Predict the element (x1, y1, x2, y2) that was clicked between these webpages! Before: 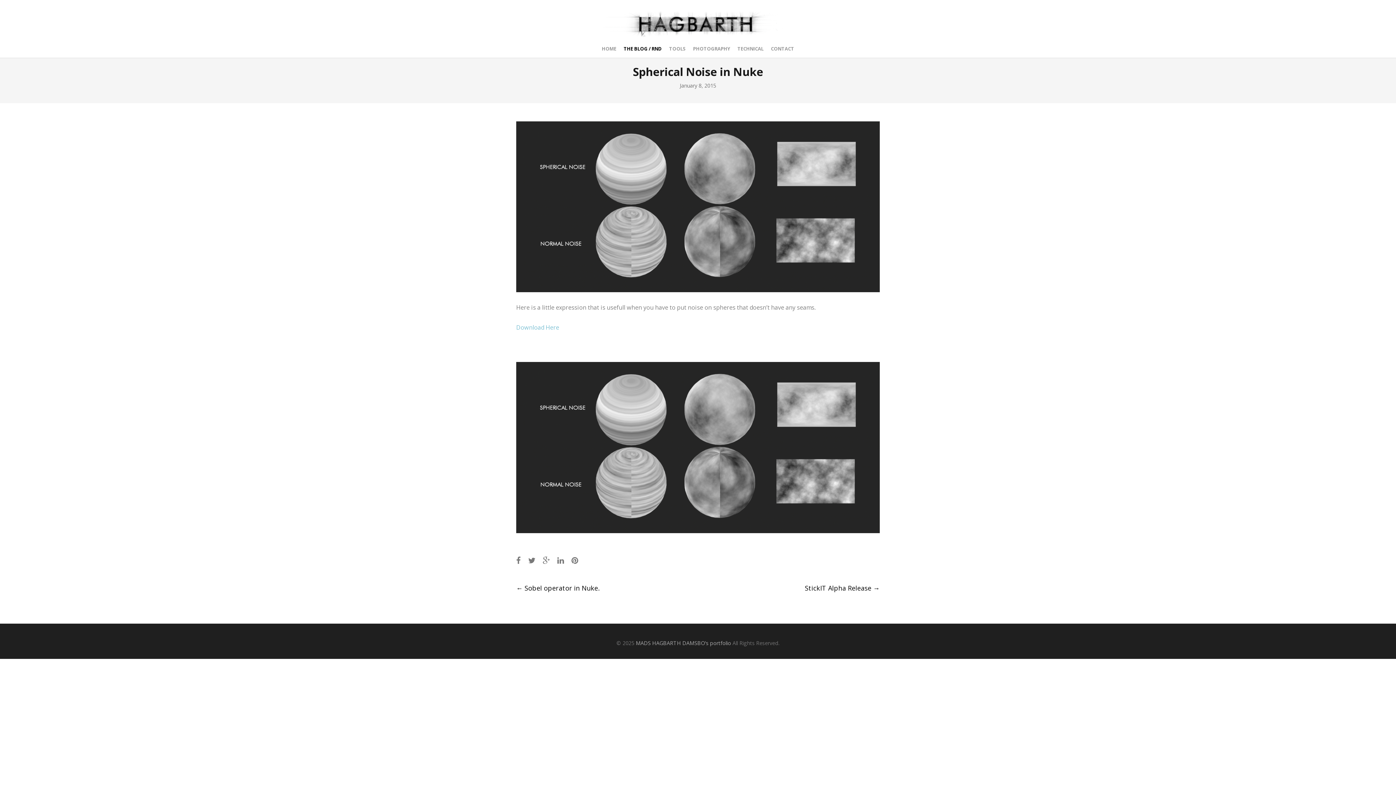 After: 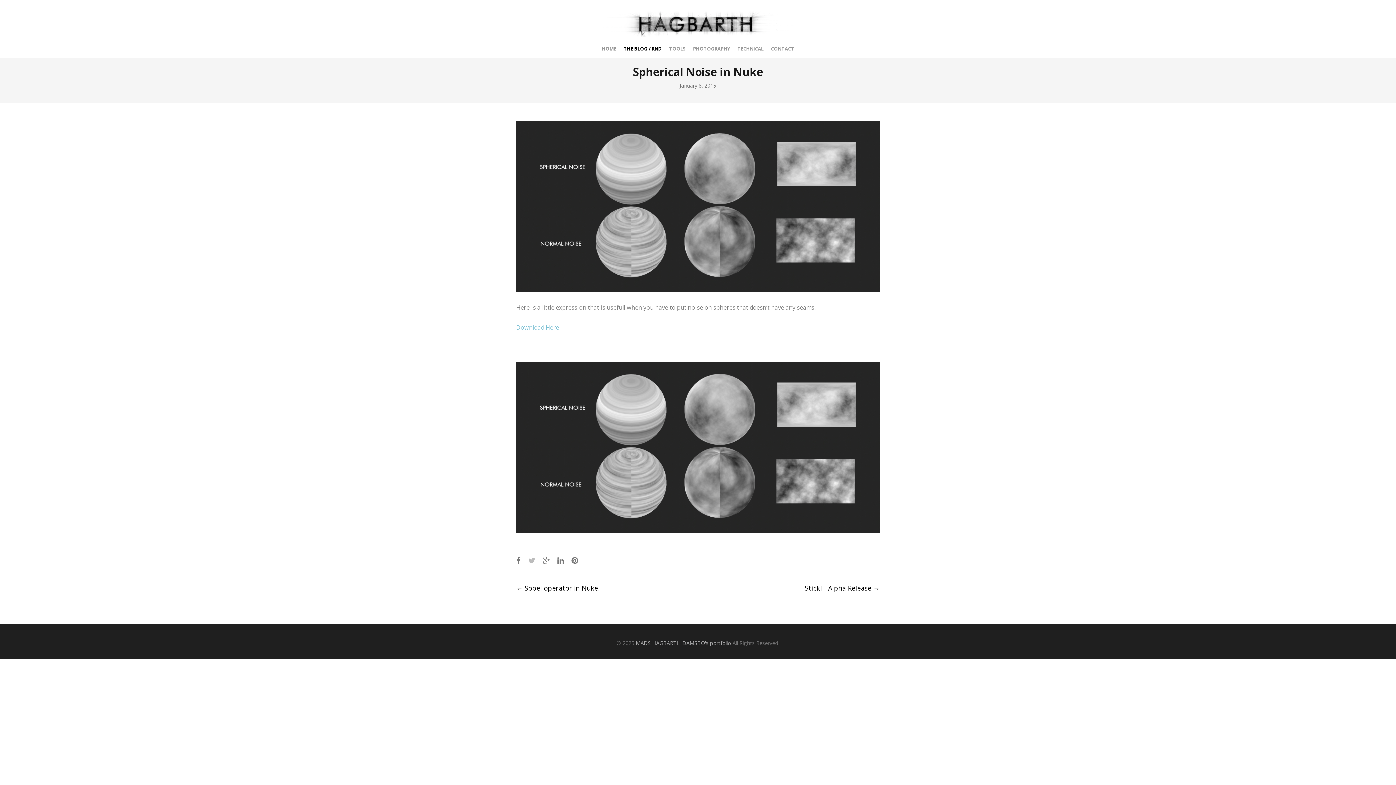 Action: bbox: (528, 555, 535, 565)